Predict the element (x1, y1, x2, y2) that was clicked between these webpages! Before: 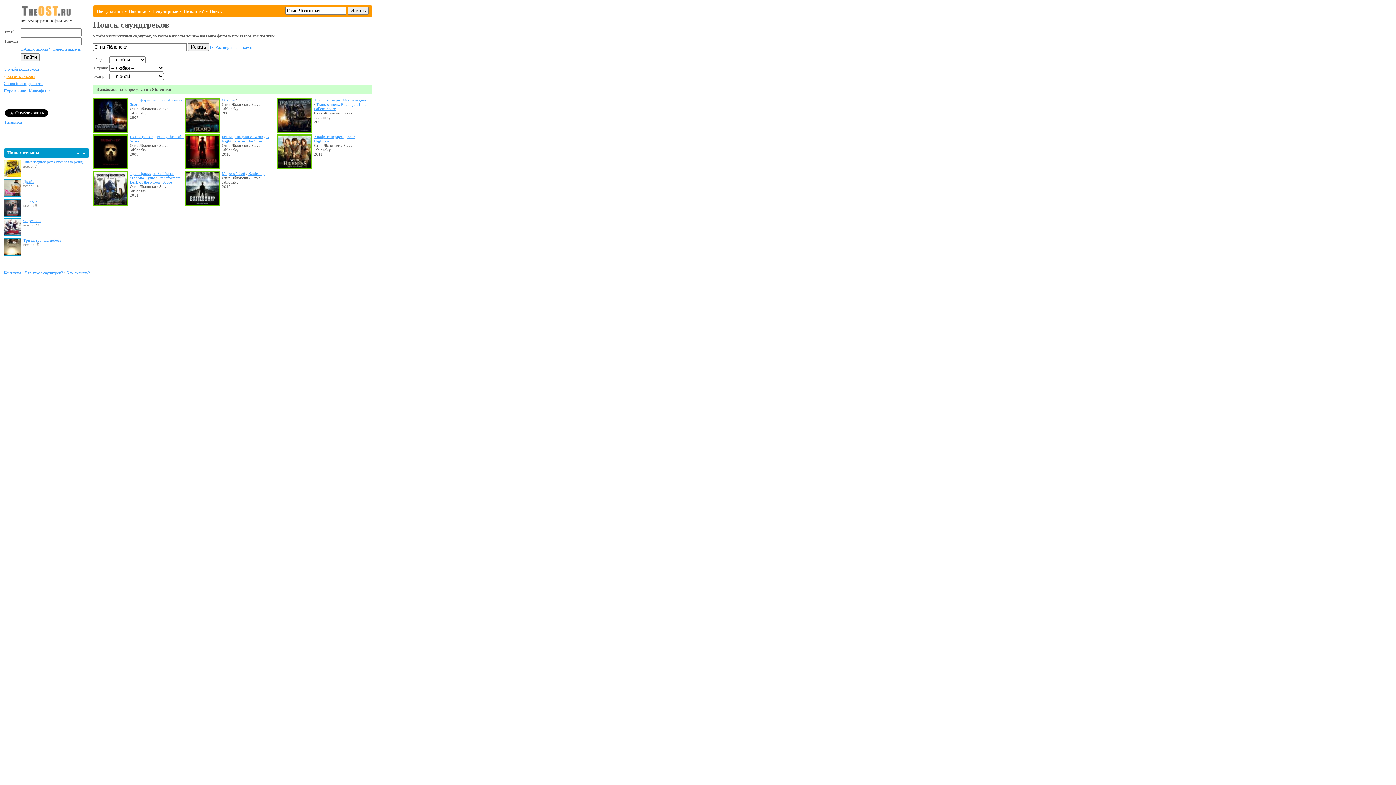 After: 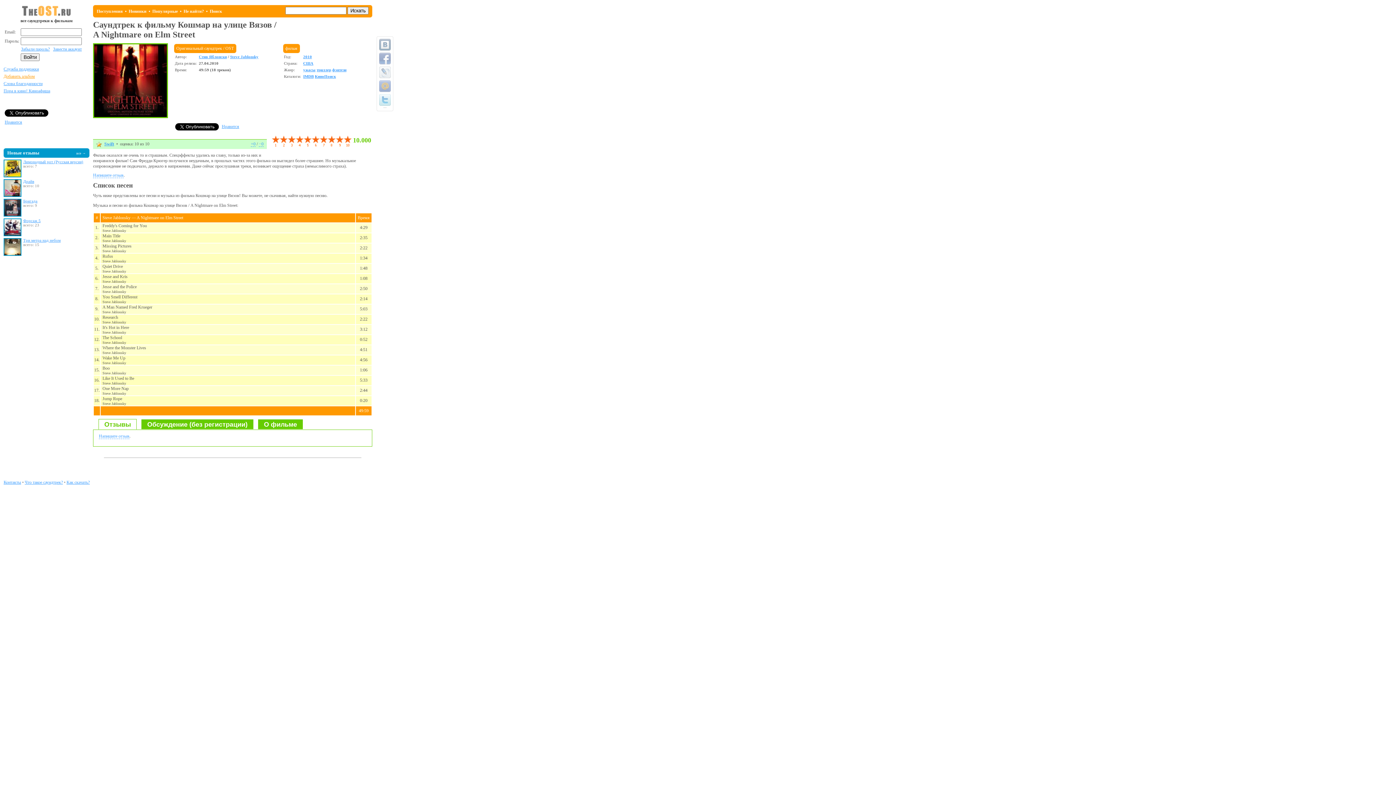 Action: label: A Nightmare on Elm Street bbox: (221, 134, 269, 143)